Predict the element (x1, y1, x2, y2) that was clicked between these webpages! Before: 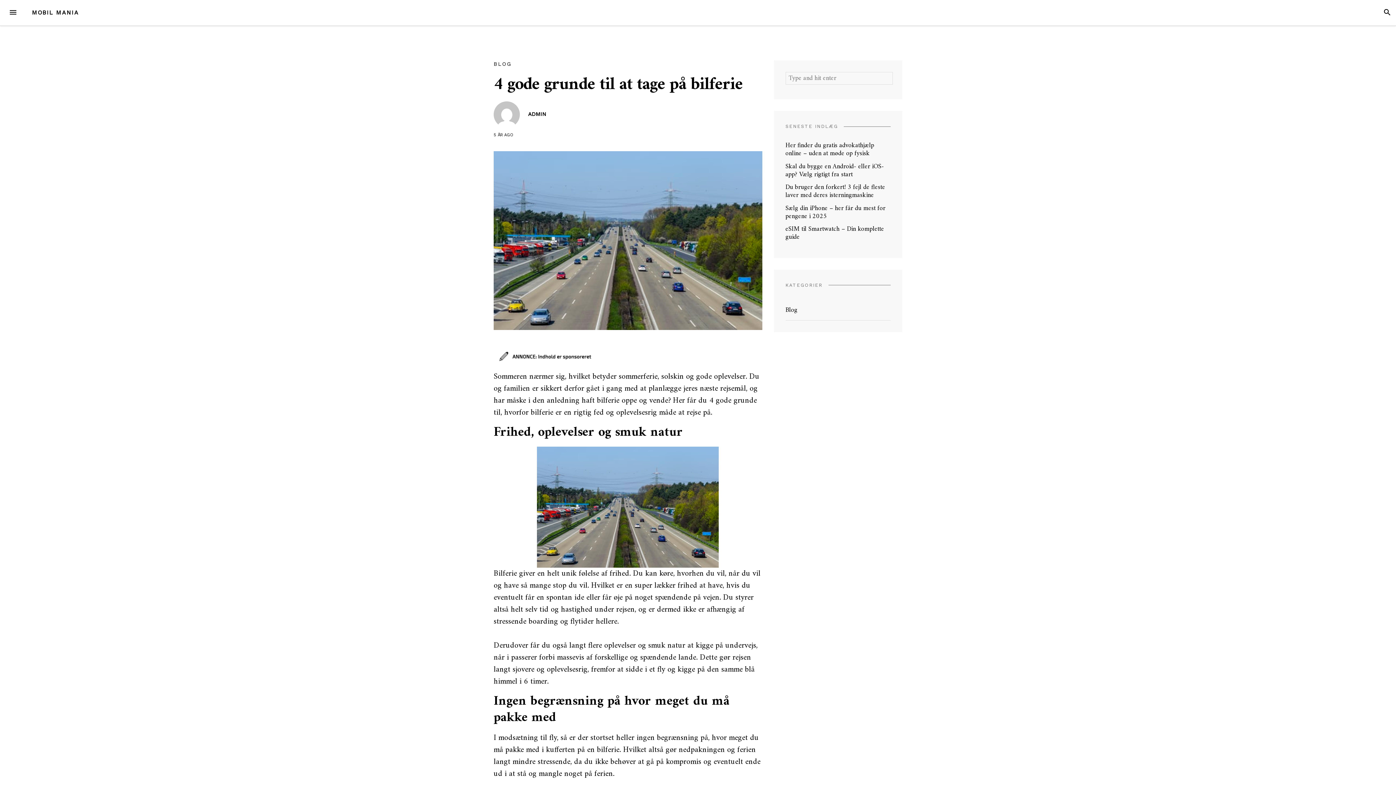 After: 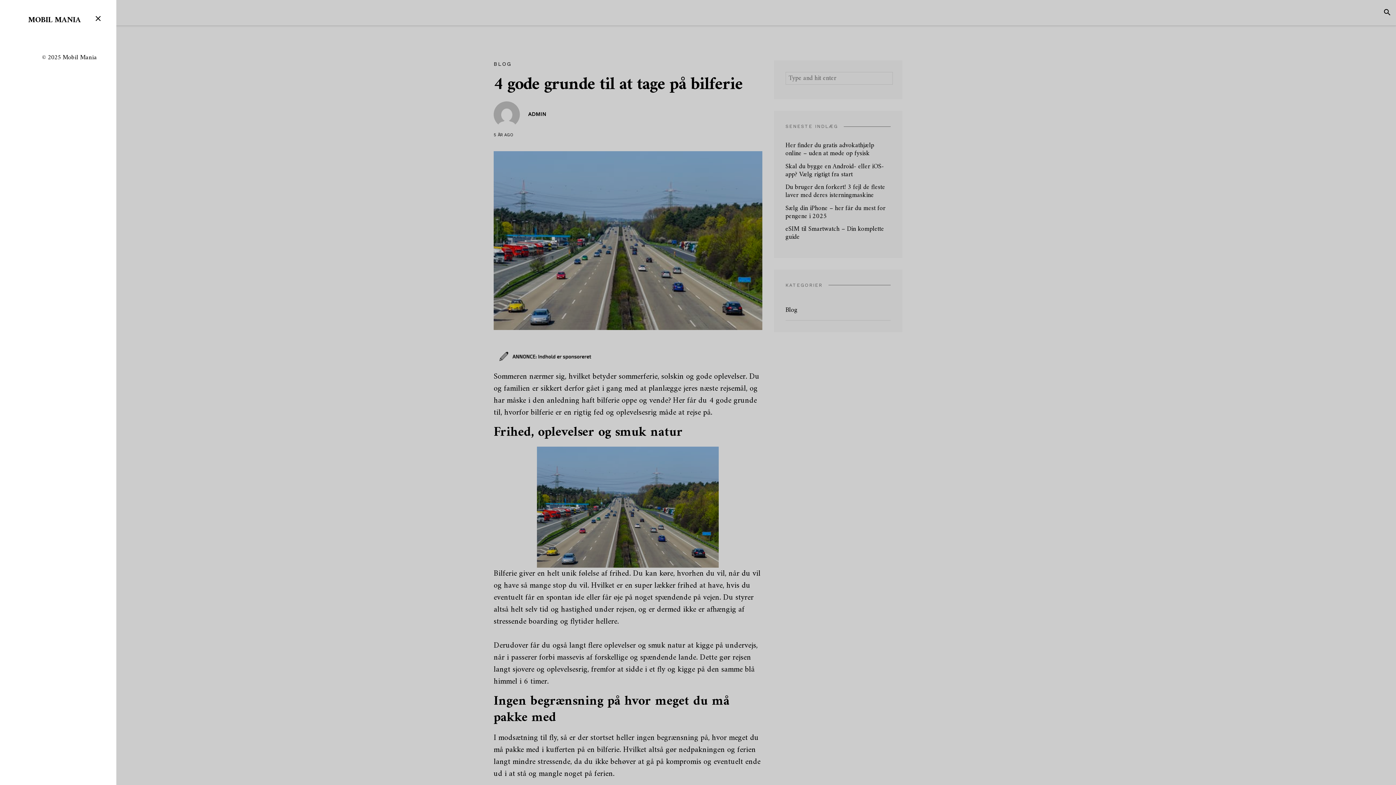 Action: bbox: (4, 4, 21, 20) label: MENU